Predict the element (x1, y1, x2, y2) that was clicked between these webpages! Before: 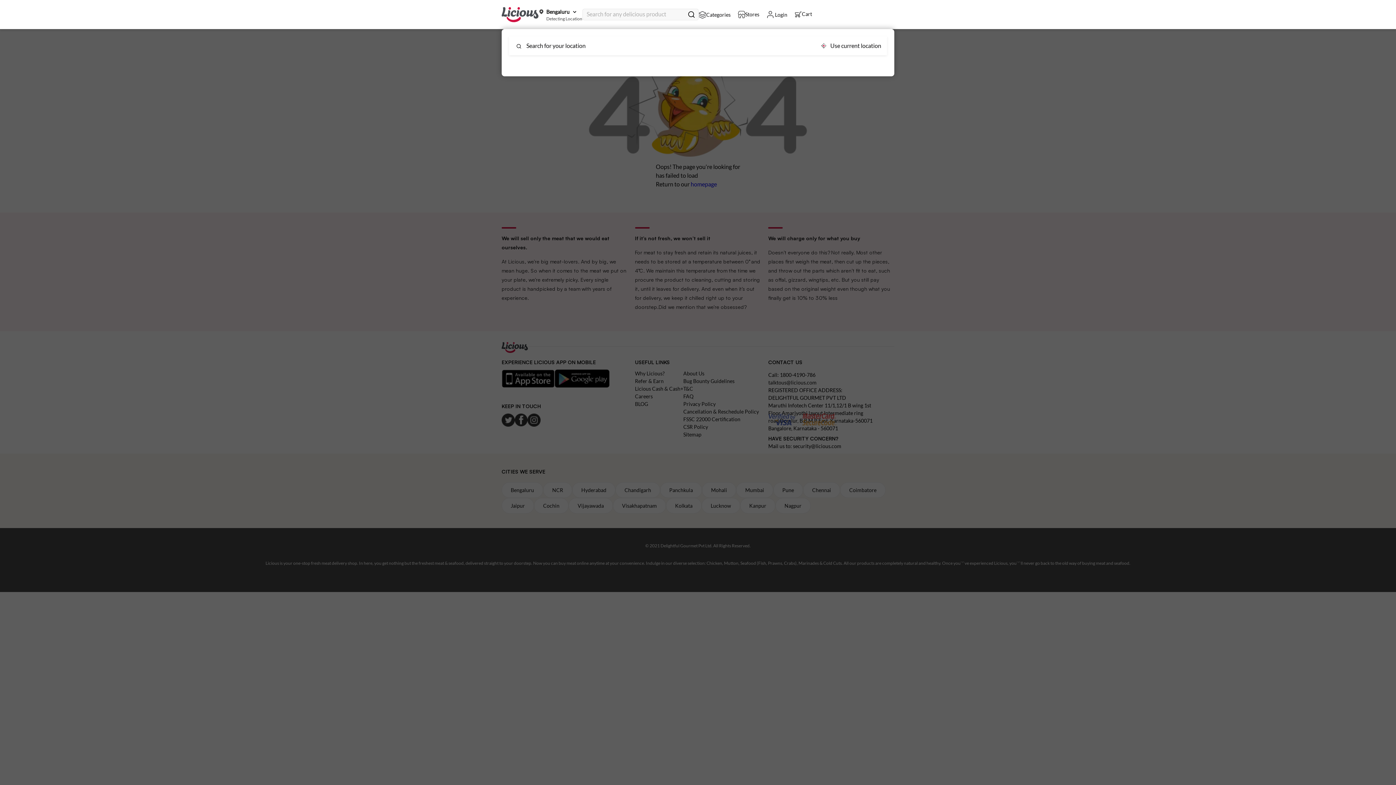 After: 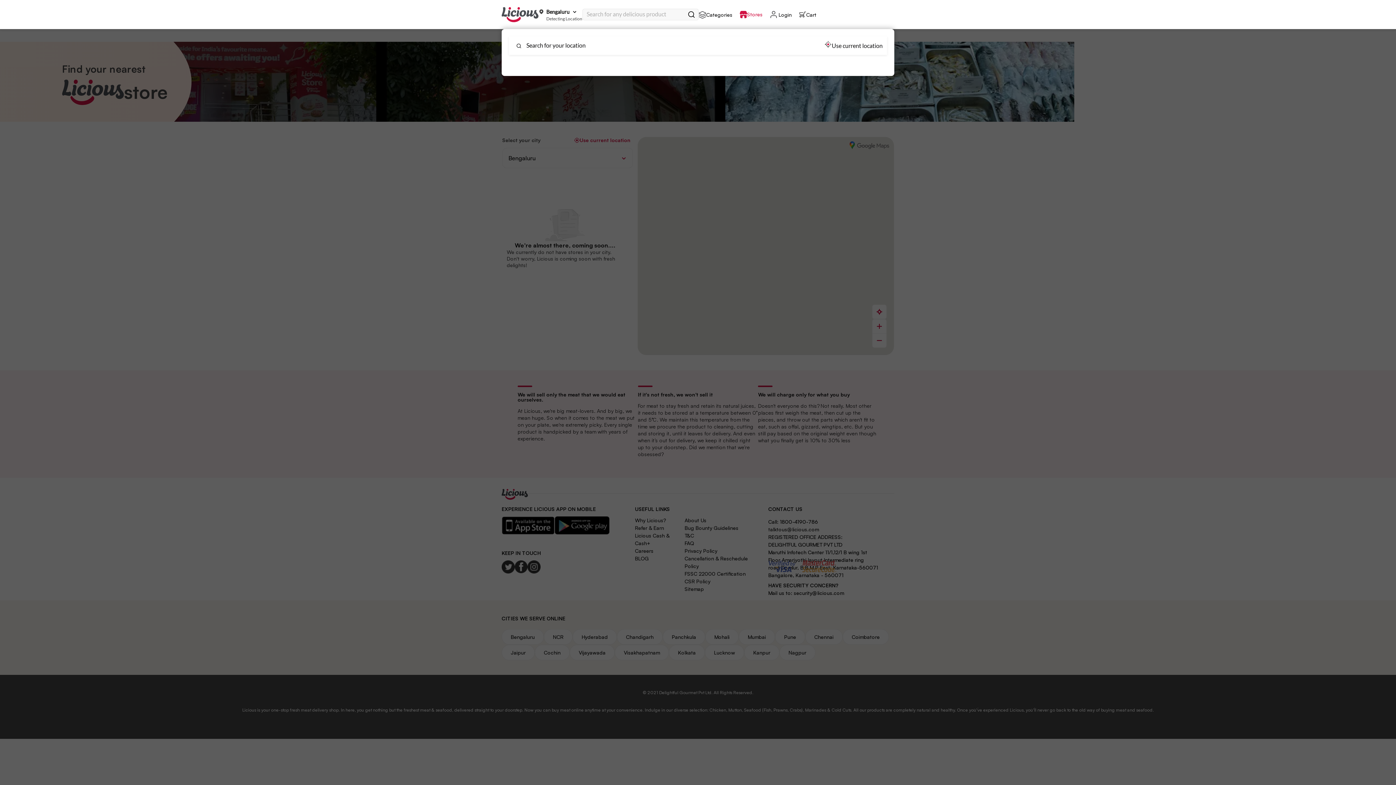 Action: bbox: (738, 10, 759, 18) label: Stores